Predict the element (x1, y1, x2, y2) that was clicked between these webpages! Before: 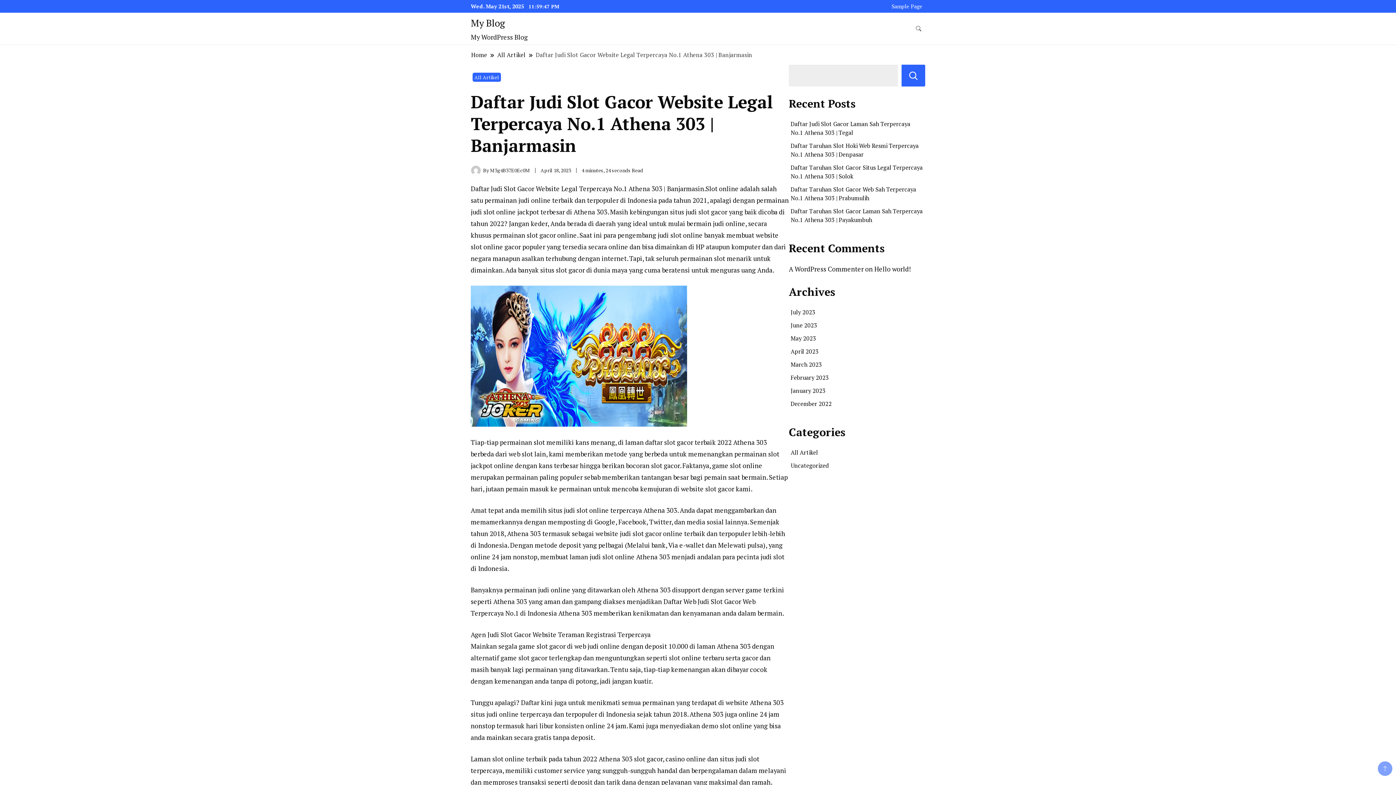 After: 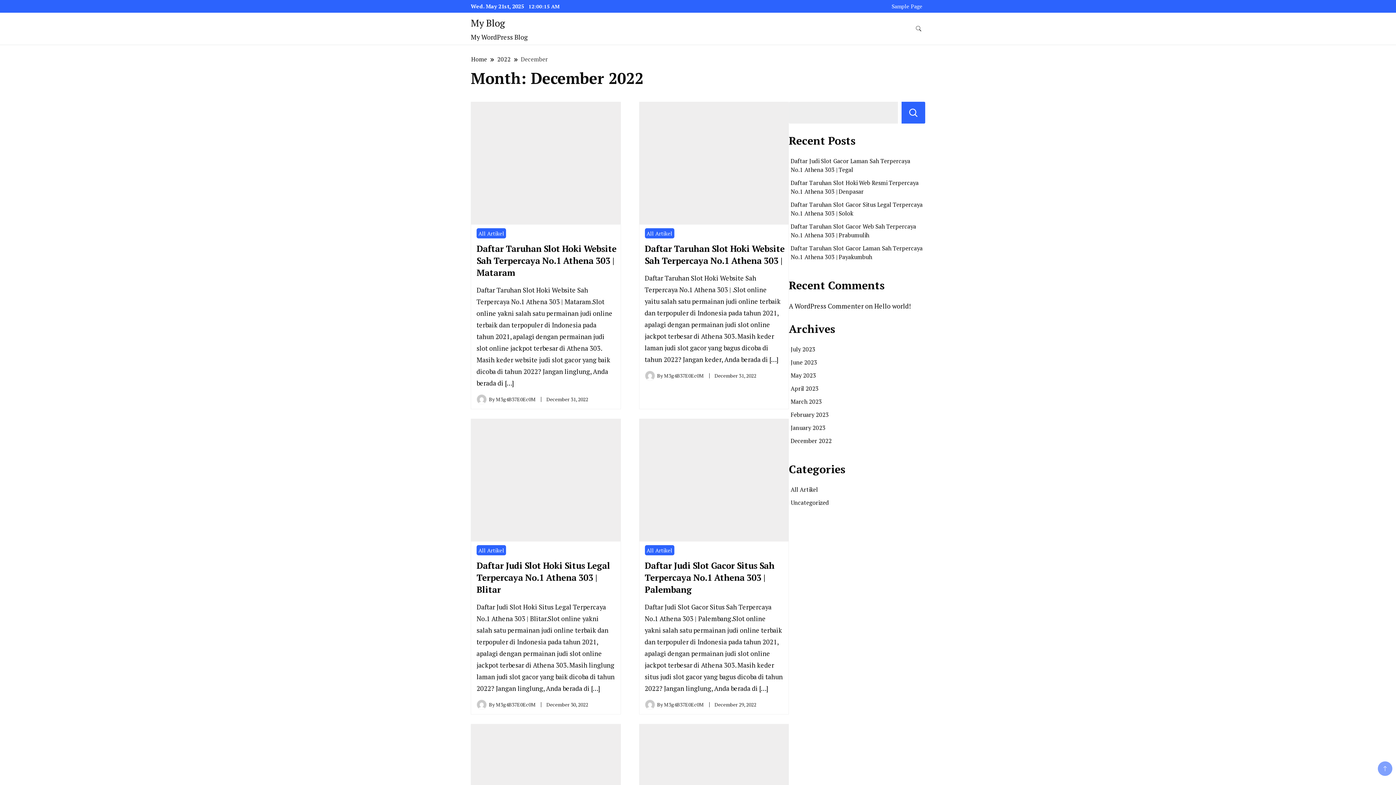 Action: bbox: (790, 400, 832, 408) label: December 2022